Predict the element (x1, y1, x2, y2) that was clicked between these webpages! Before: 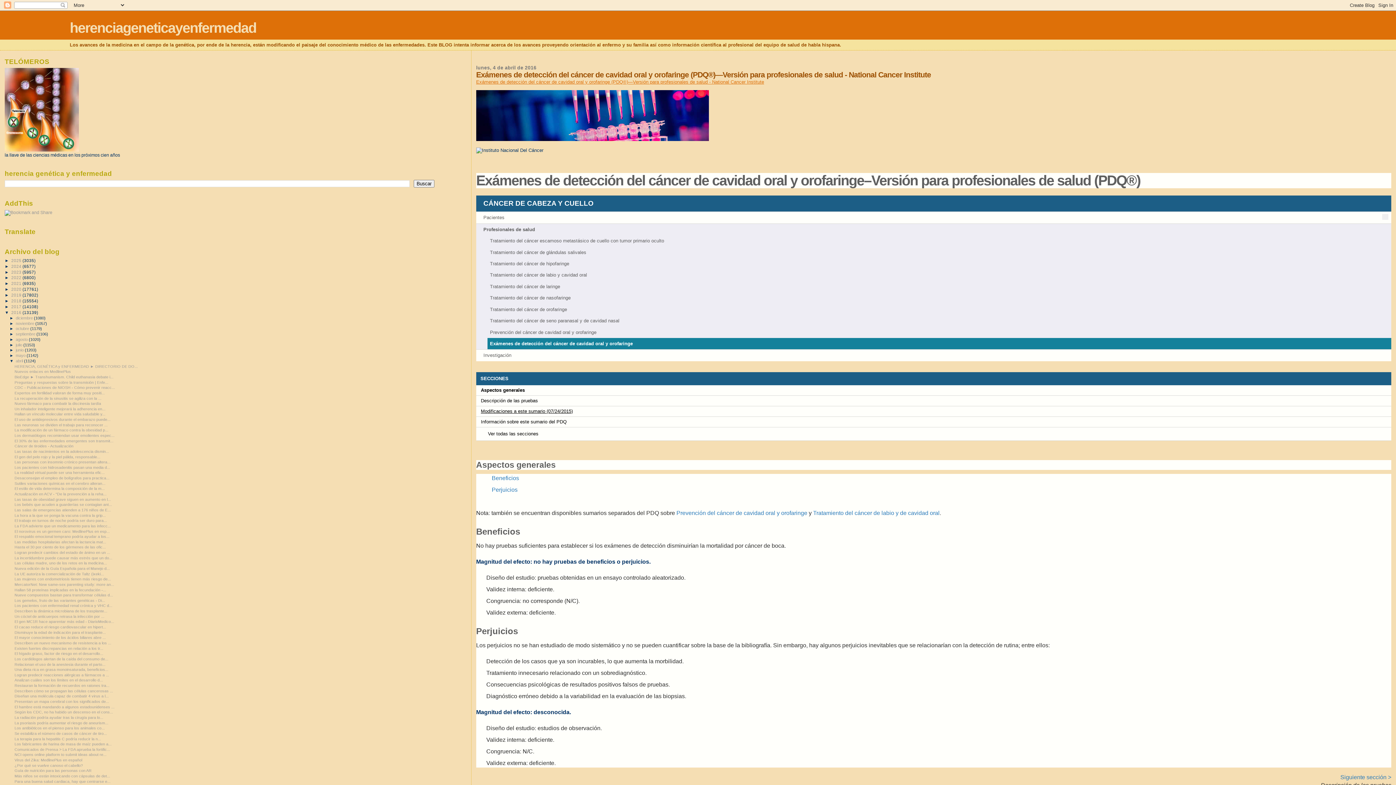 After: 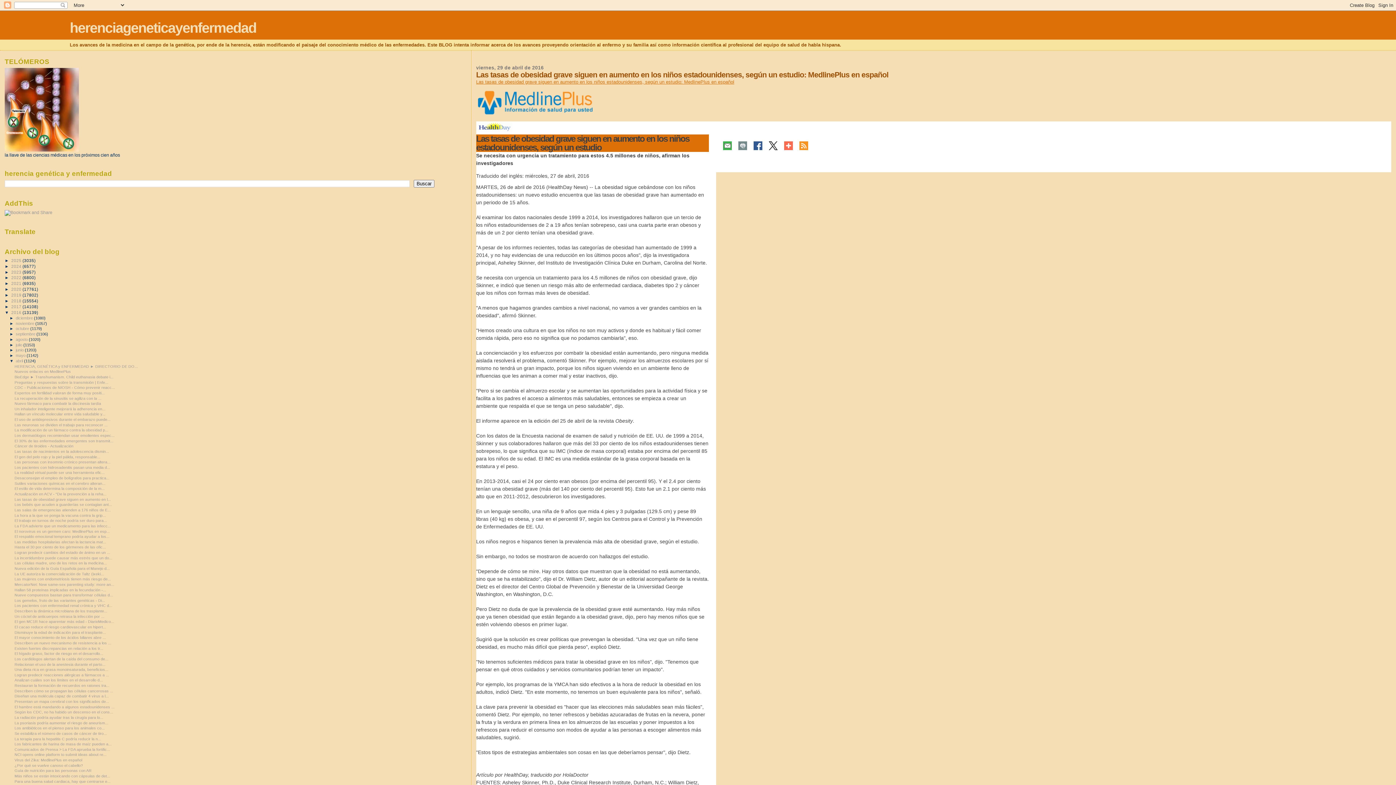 Action: label: Las tasas de obesidad grave siguen en aumento en l... bbox: (14, 497, 110, 501)